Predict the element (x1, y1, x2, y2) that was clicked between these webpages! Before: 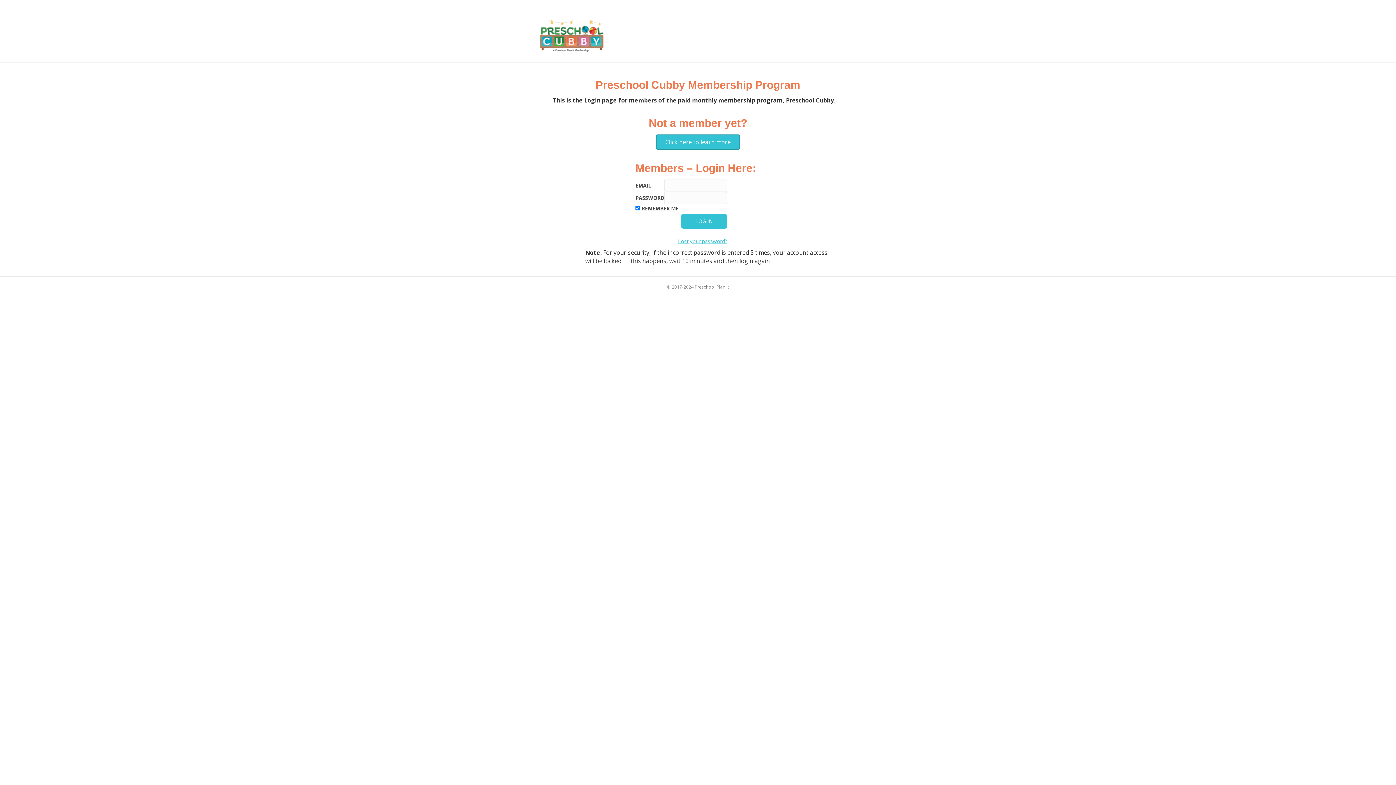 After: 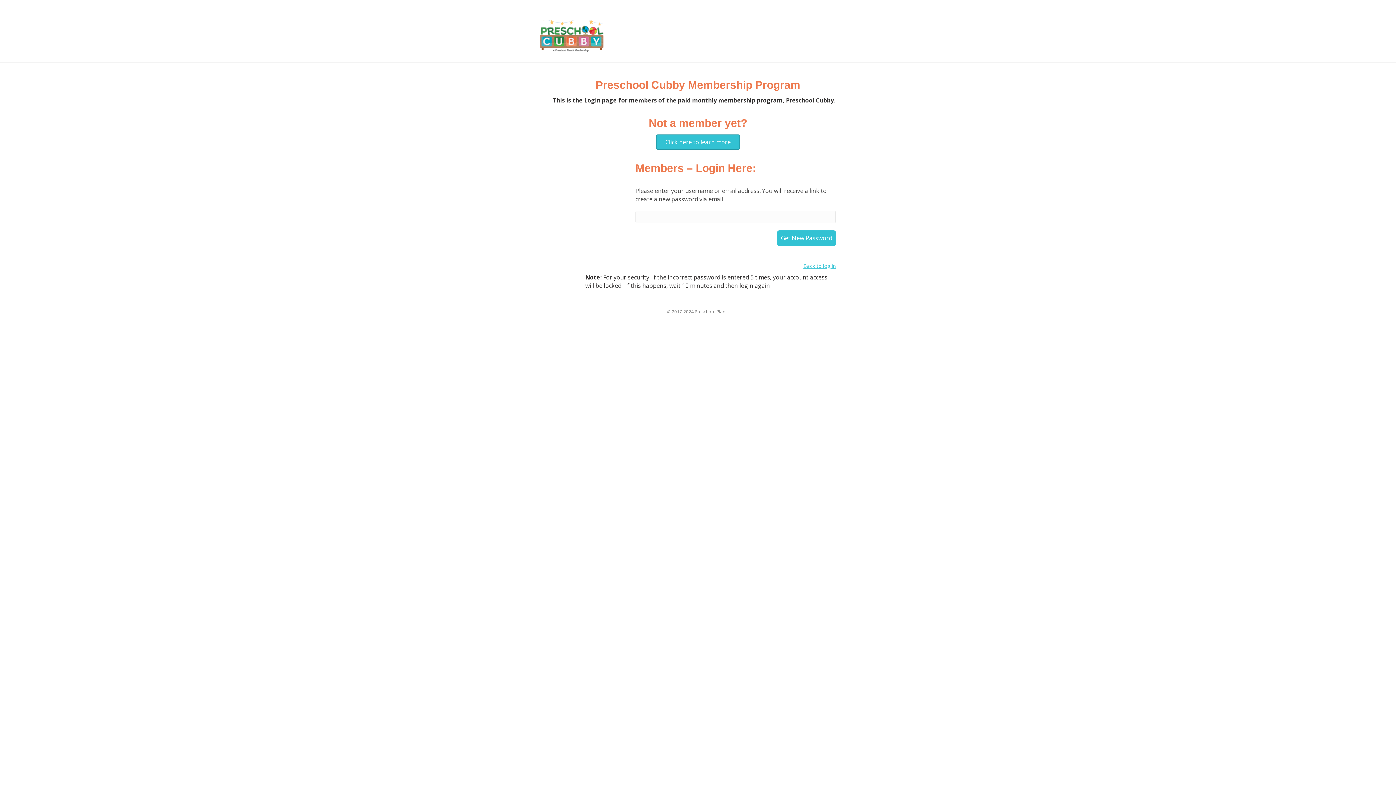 Action: label: Lost your password? bbox: (664, 228, 727, 245)